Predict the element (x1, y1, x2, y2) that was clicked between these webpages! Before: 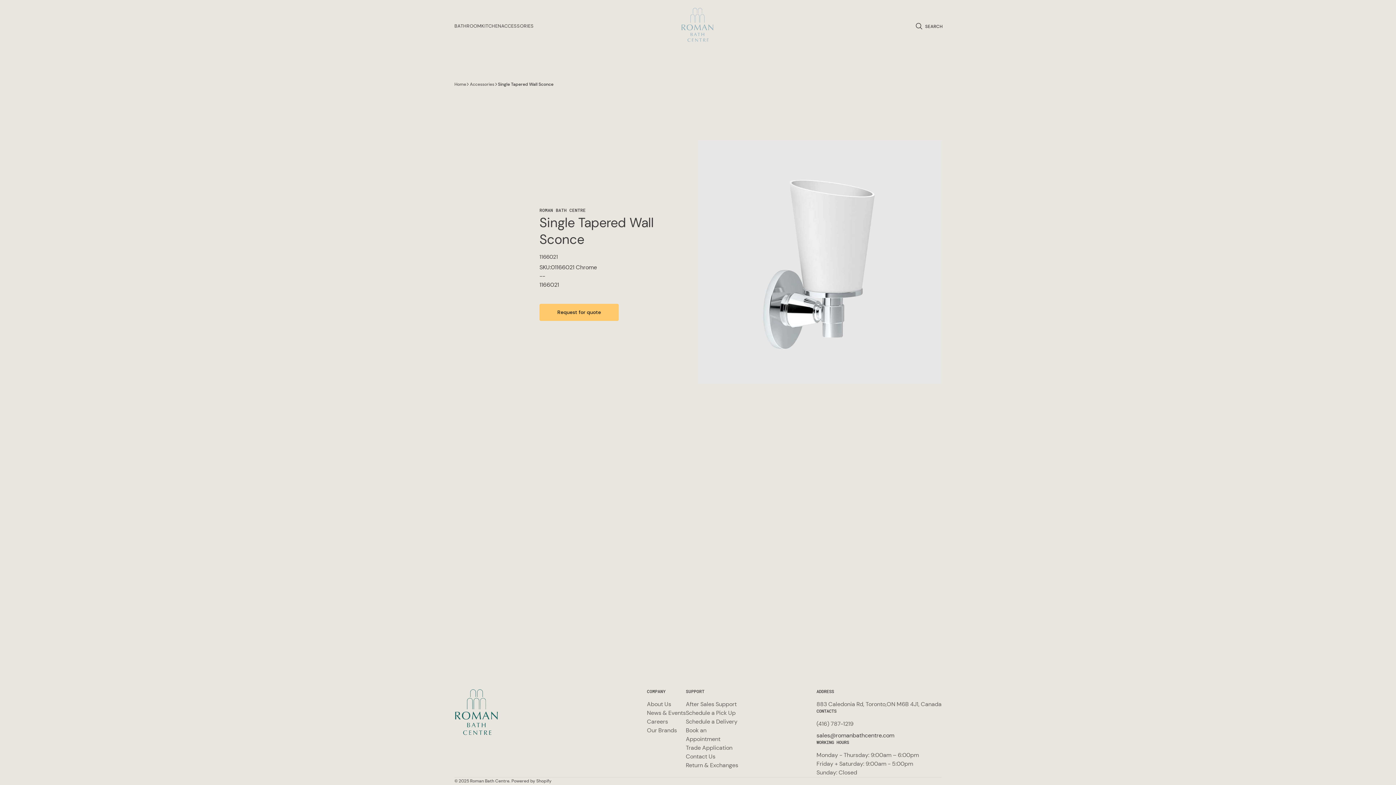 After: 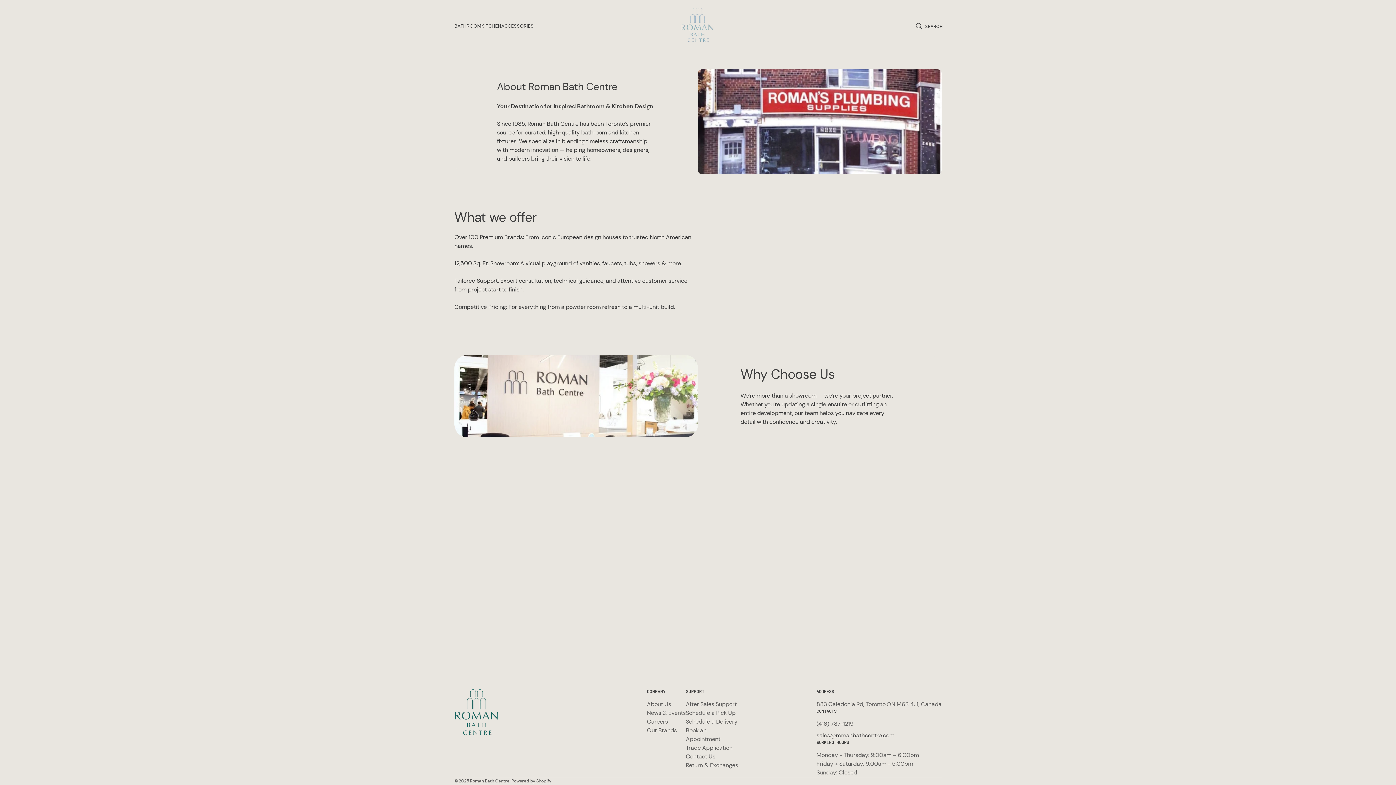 Action: bbox: (647, 700, 671, 709) label: About Us